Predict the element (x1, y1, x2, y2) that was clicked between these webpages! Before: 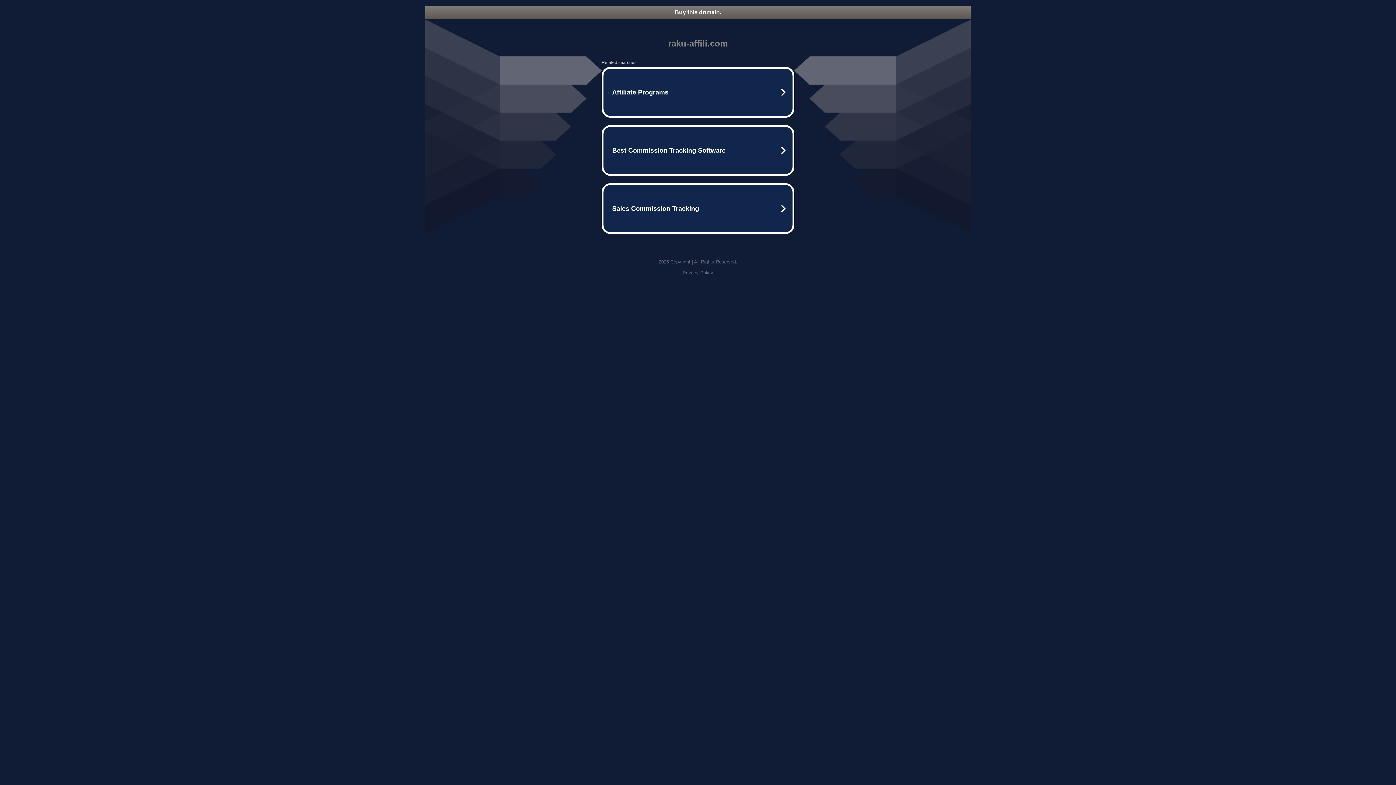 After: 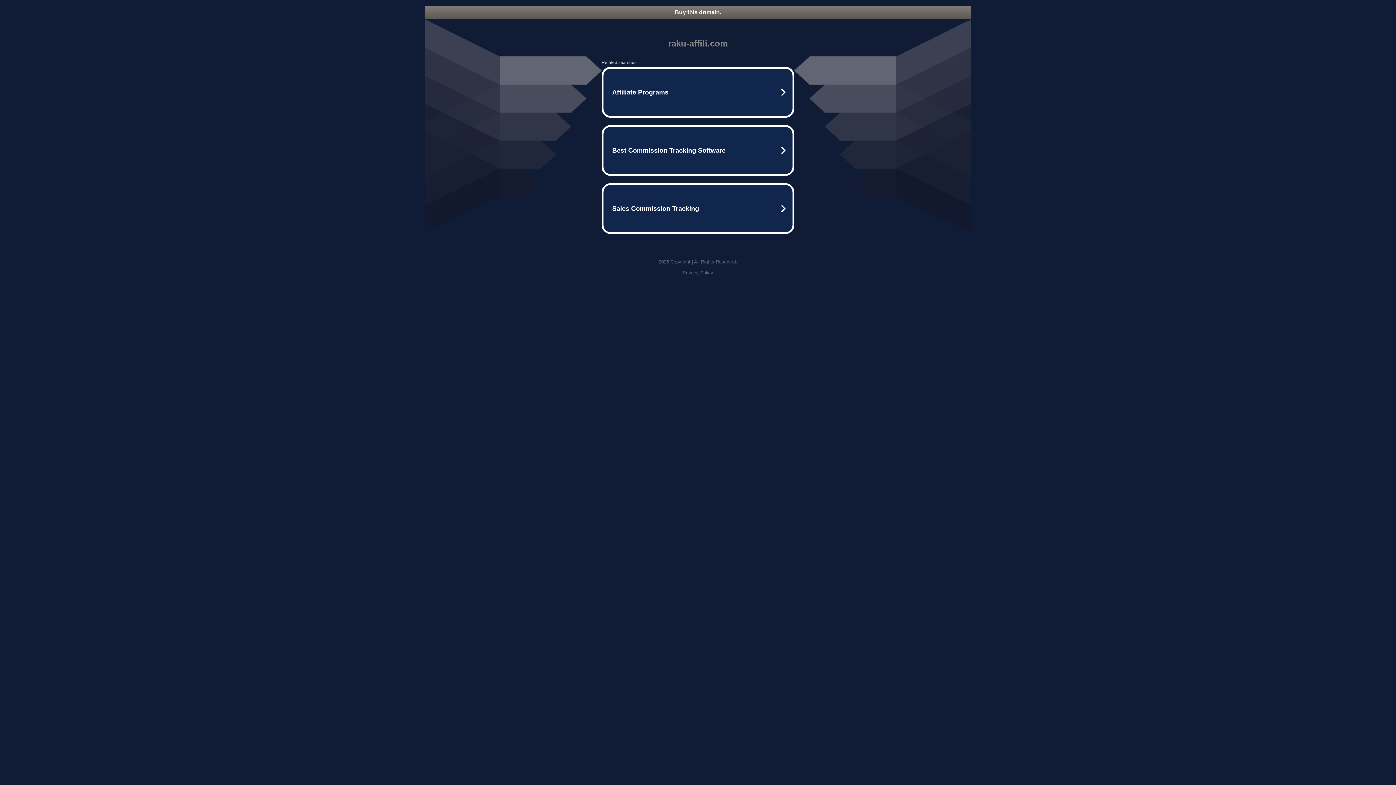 Action: bbox: (425, 5, 970, 18) label: Buy this domain.